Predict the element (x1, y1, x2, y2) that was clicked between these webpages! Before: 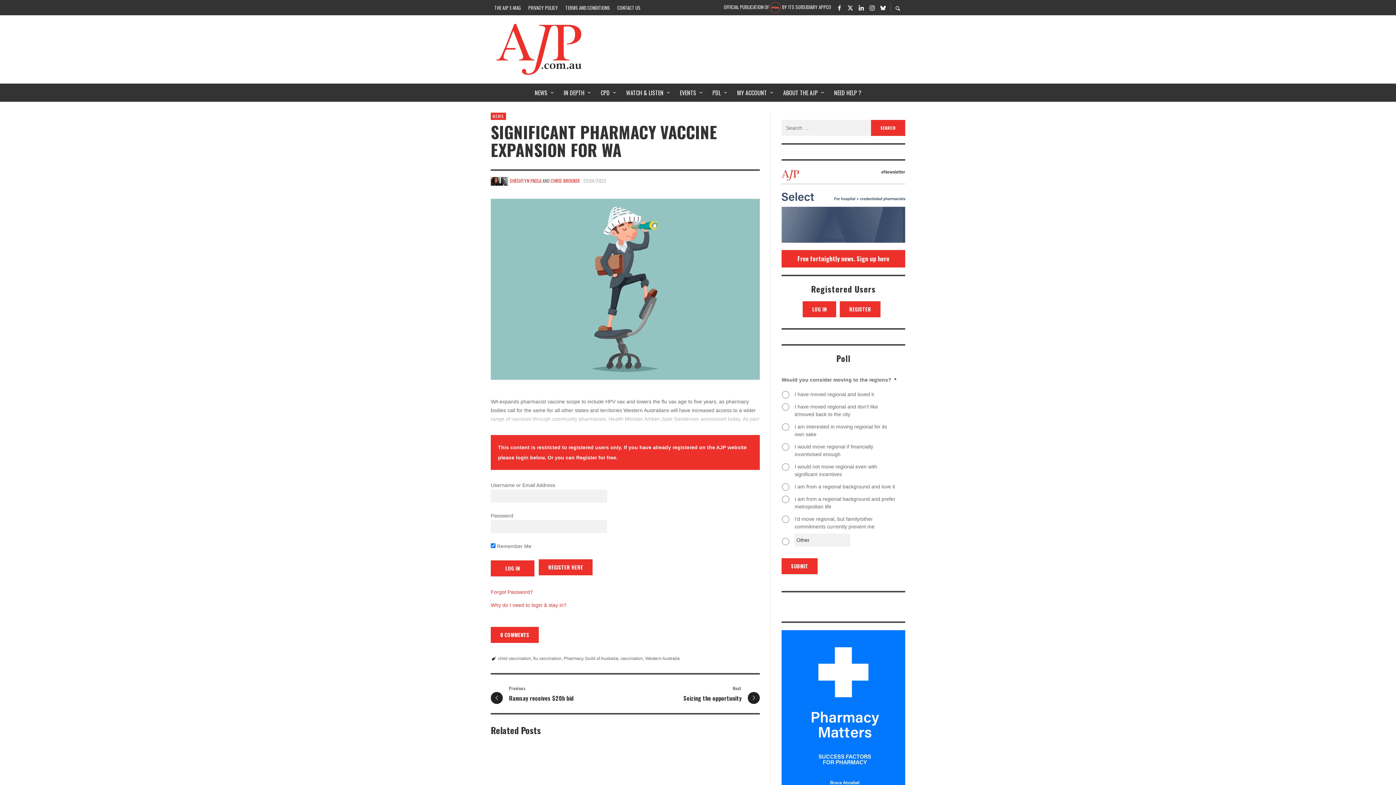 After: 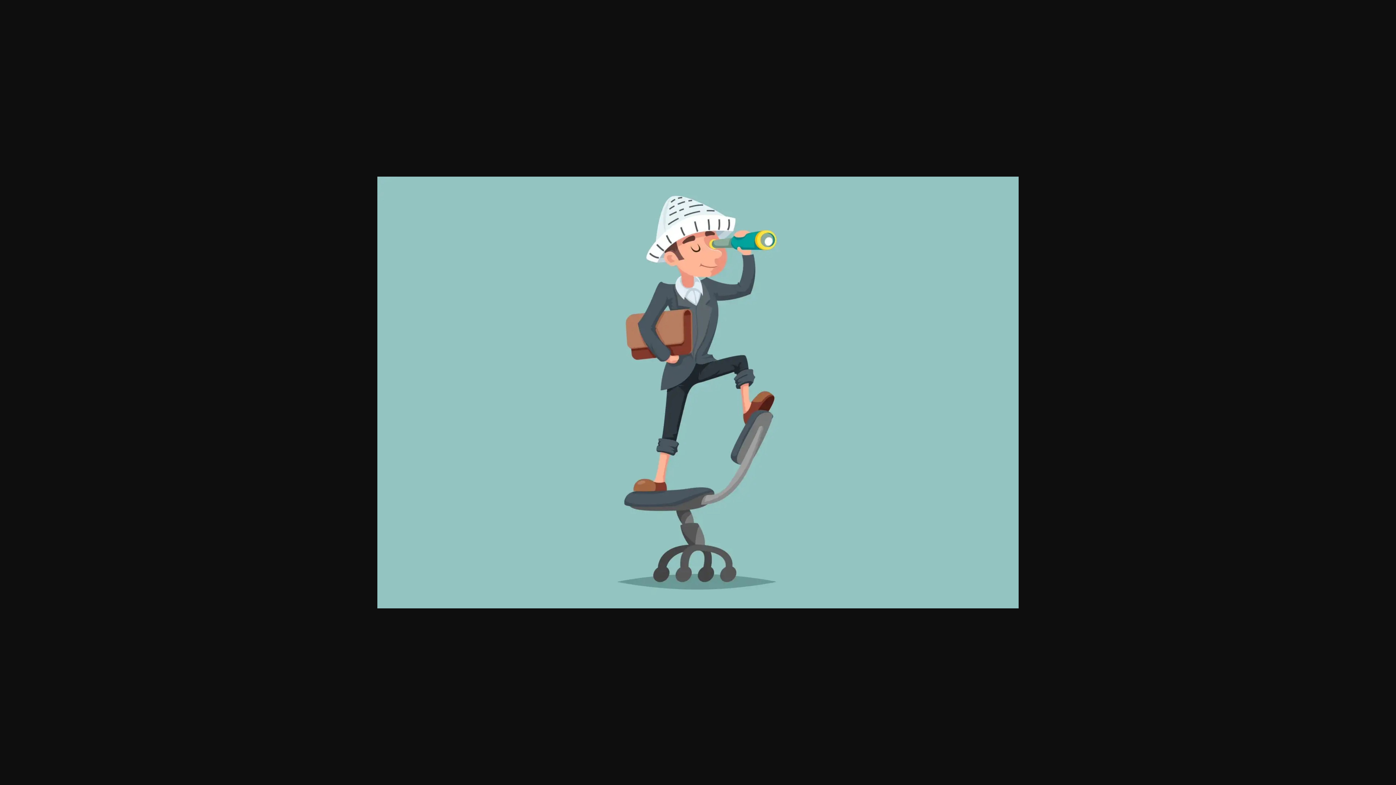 Action: bbox: (490, 198, 760, 380)